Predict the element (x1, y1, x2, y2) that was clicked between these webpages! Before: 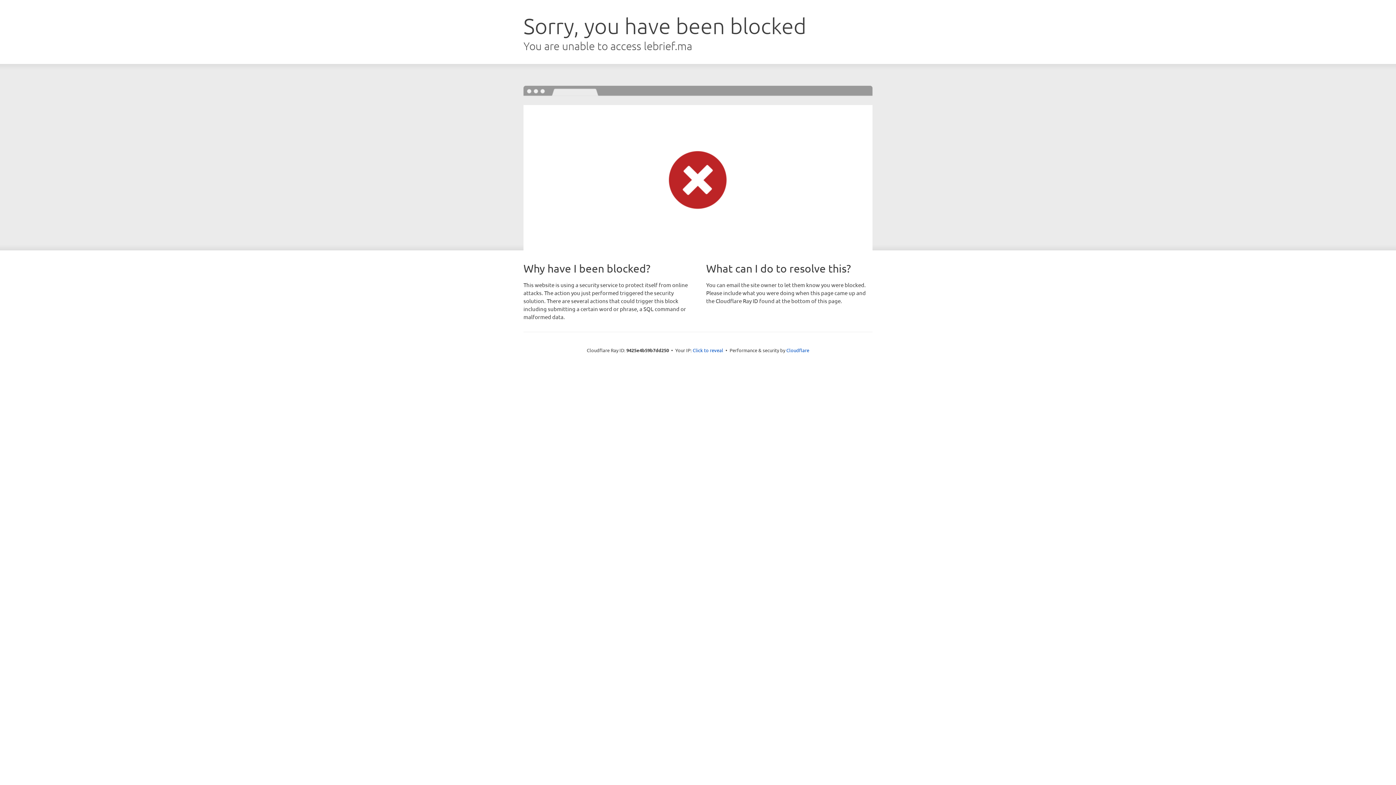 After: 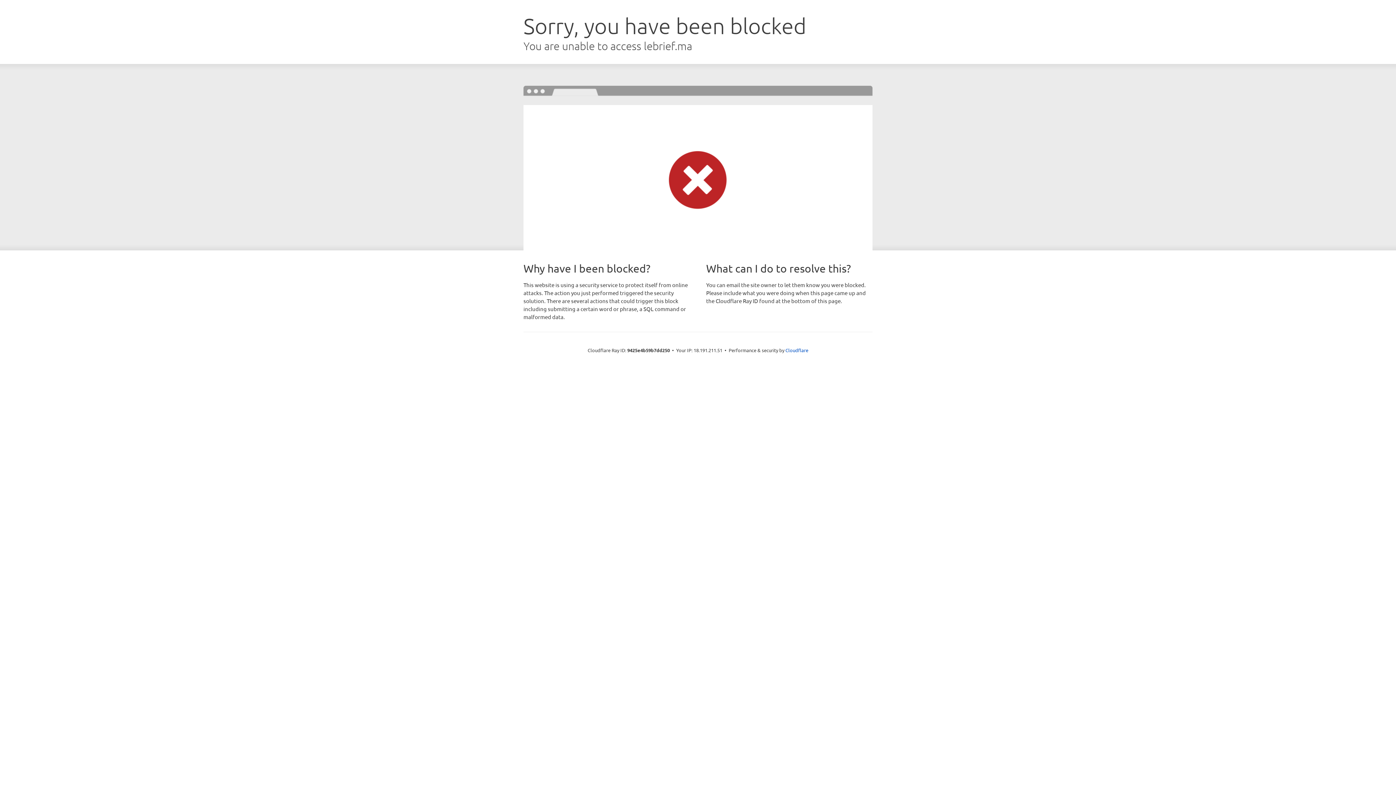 Action: label: Click to reveal bbox: (692, 346, 723, 353)